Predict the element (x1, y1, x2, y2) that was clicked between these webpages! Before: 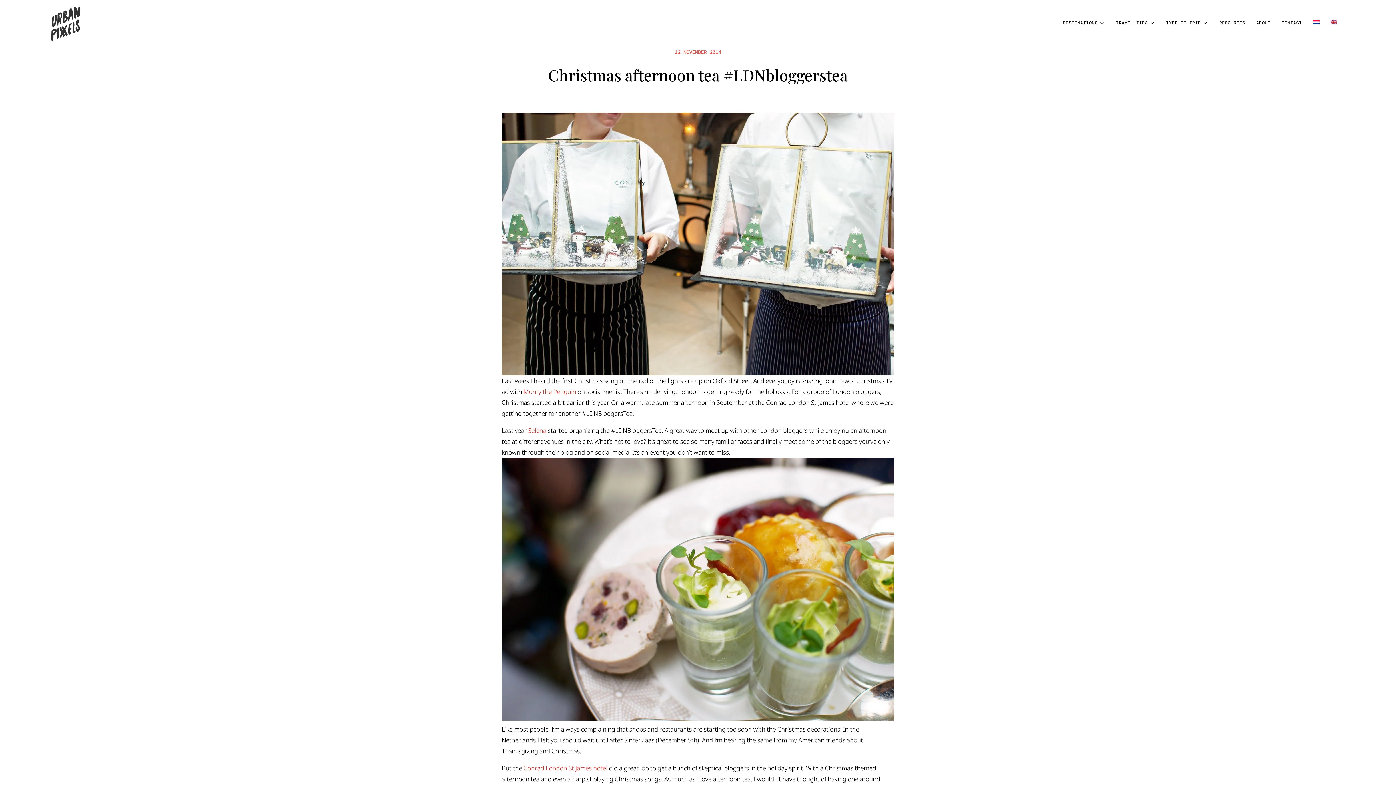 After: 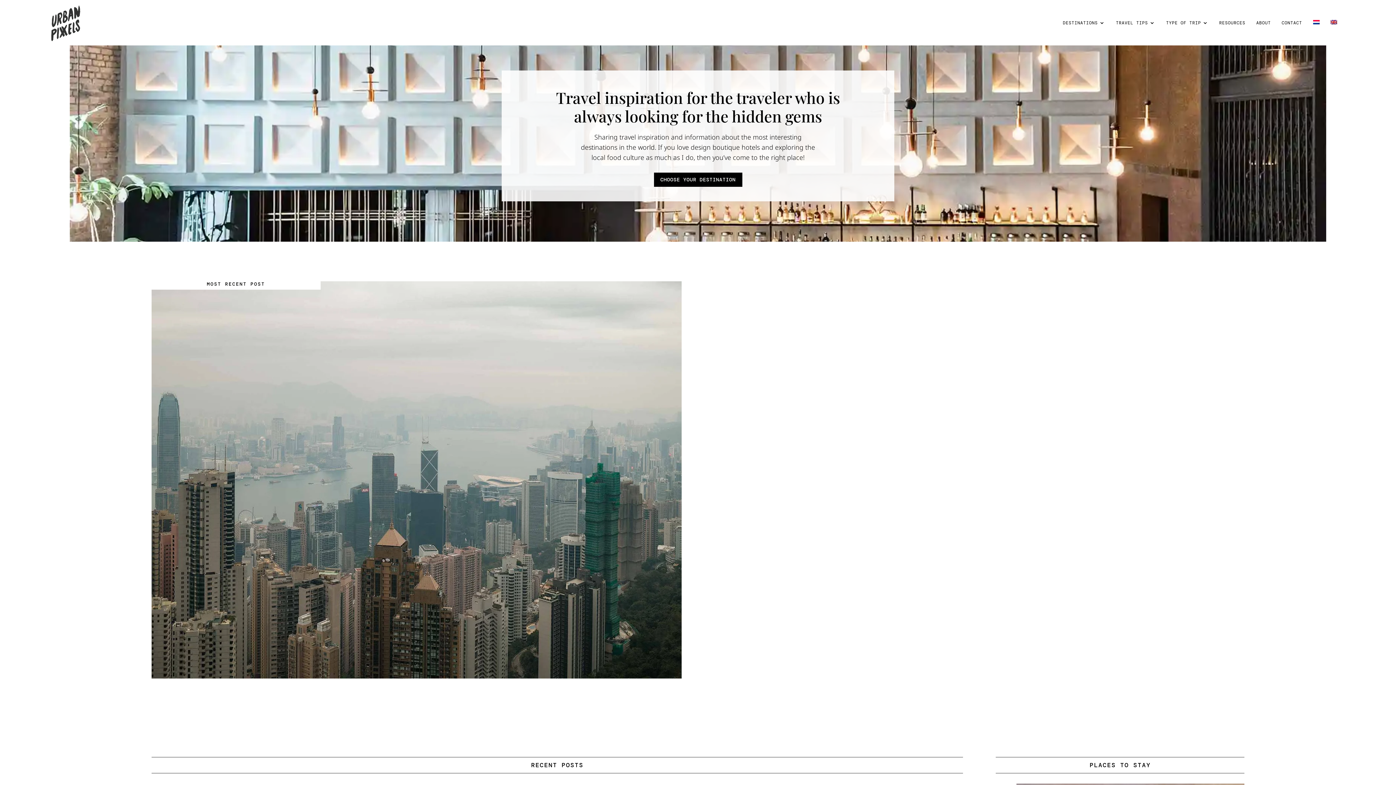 Action: bbox: (50, 18, 80, 25)